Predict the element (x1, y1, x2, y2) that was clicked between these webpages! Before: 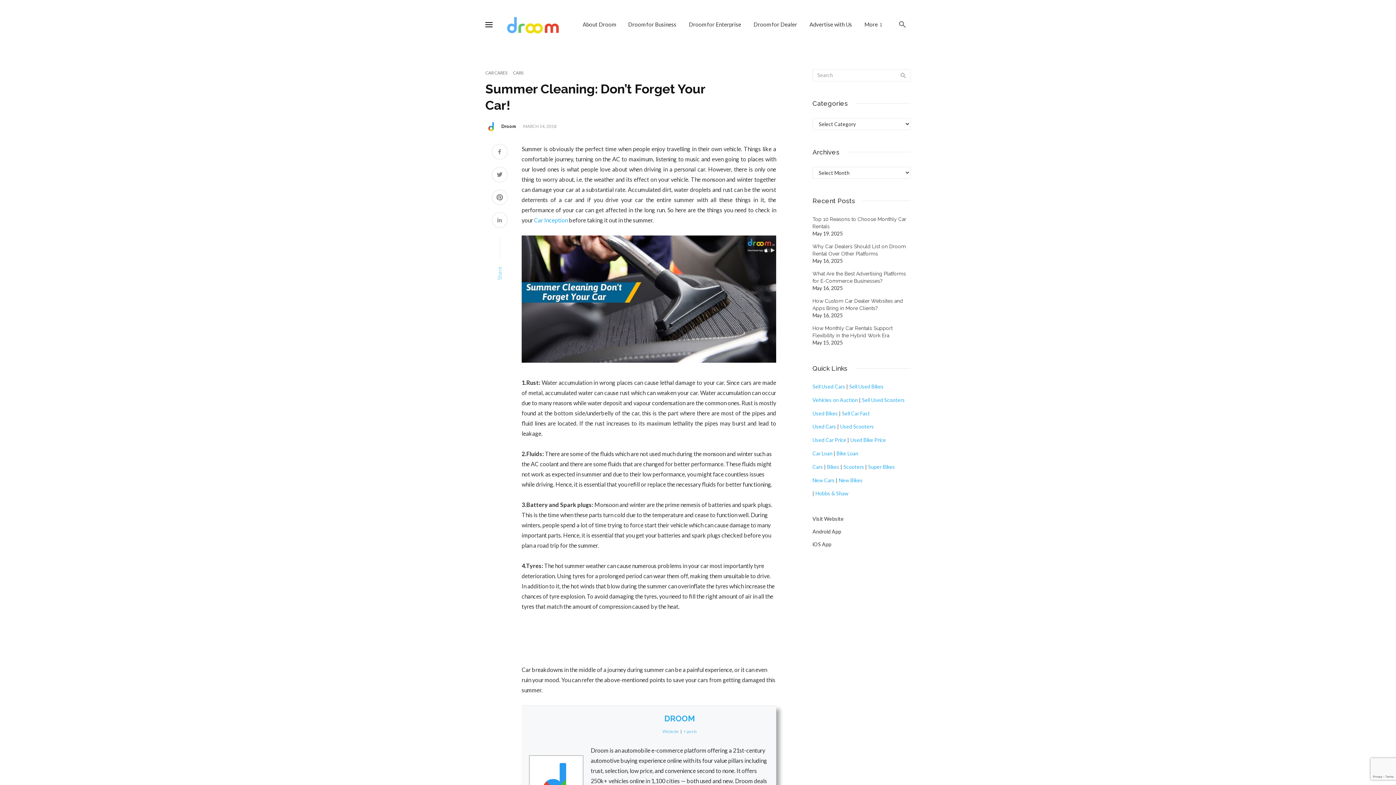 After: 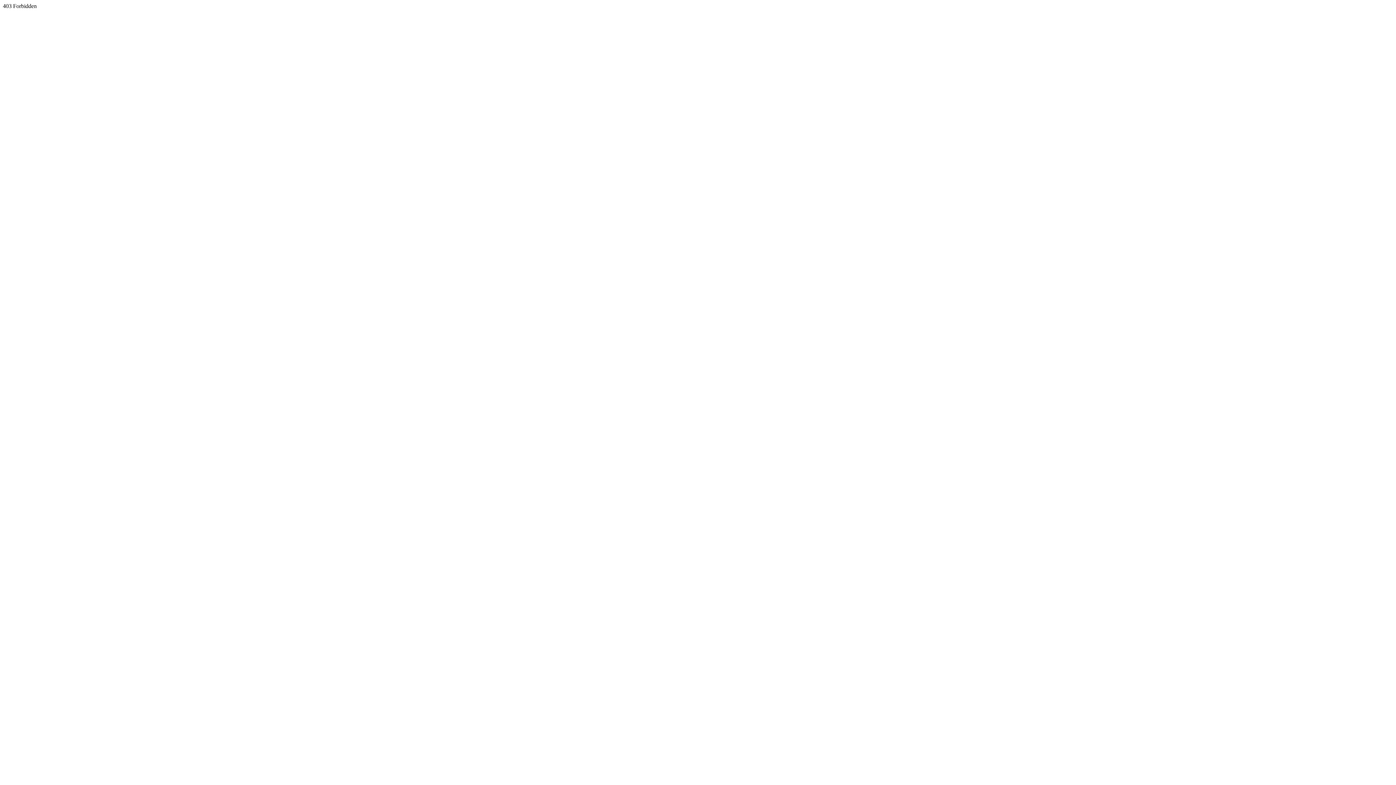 Action: label: Car Inception bbox: (534, 216, 568, 223)